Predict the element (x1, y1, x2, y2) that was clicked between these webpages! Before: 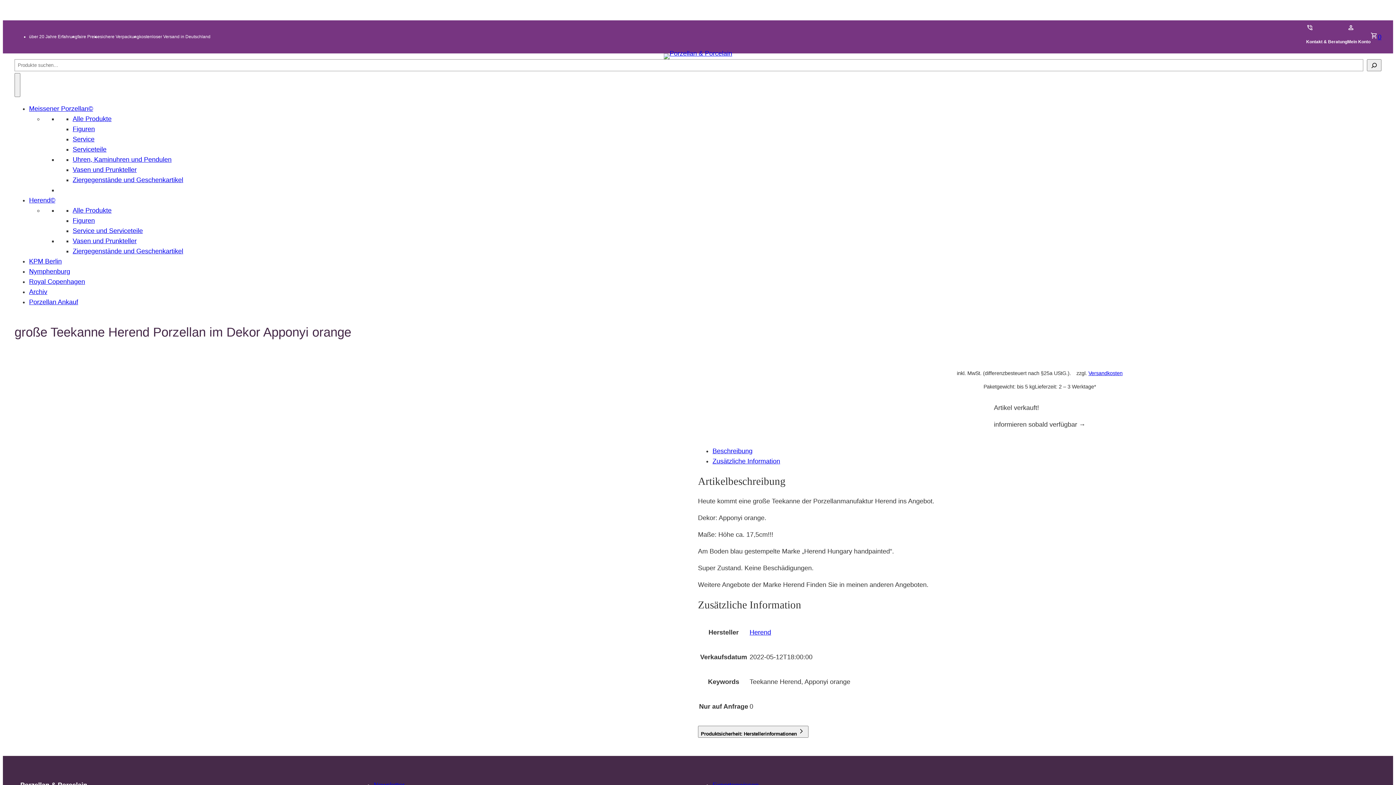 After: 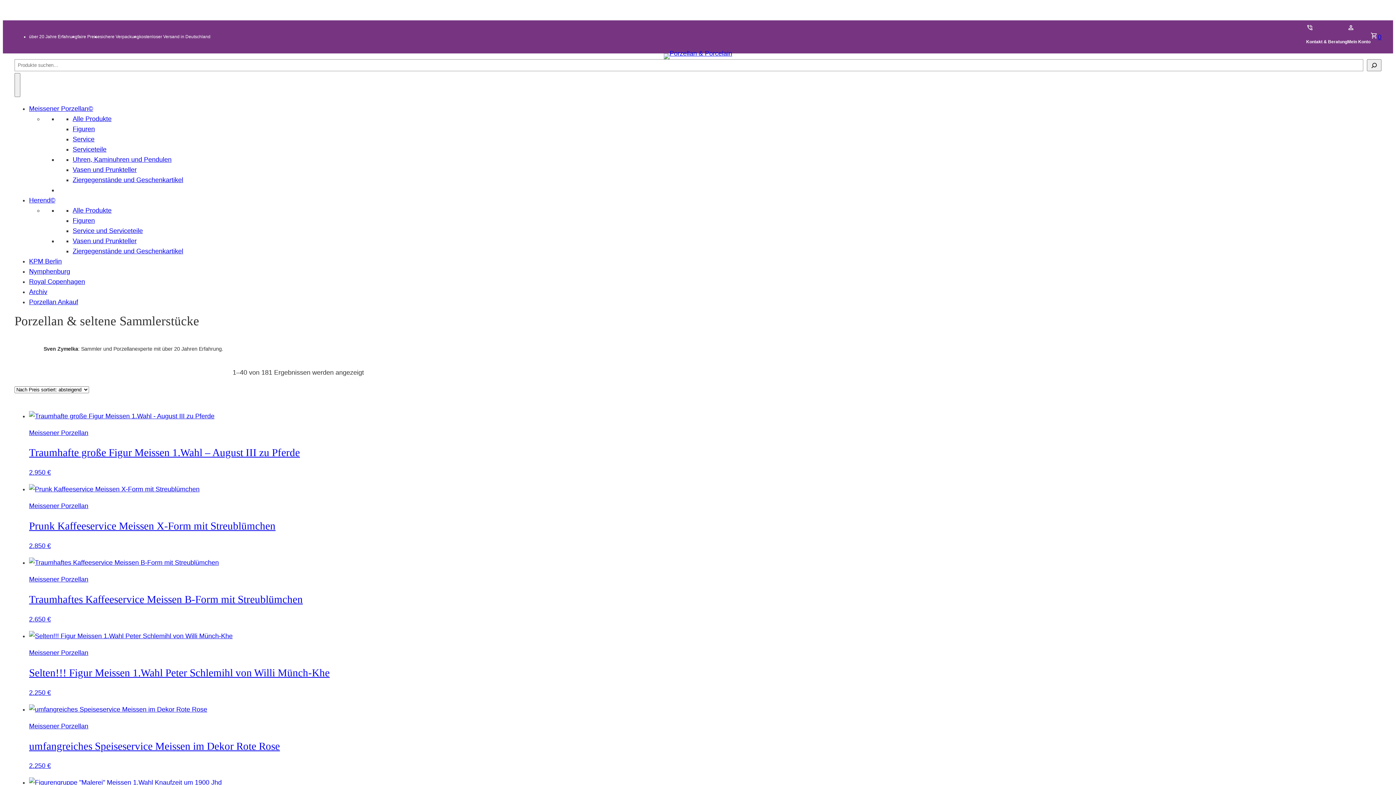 Action: bbox: (749, 629, 771, 636) label: Herend